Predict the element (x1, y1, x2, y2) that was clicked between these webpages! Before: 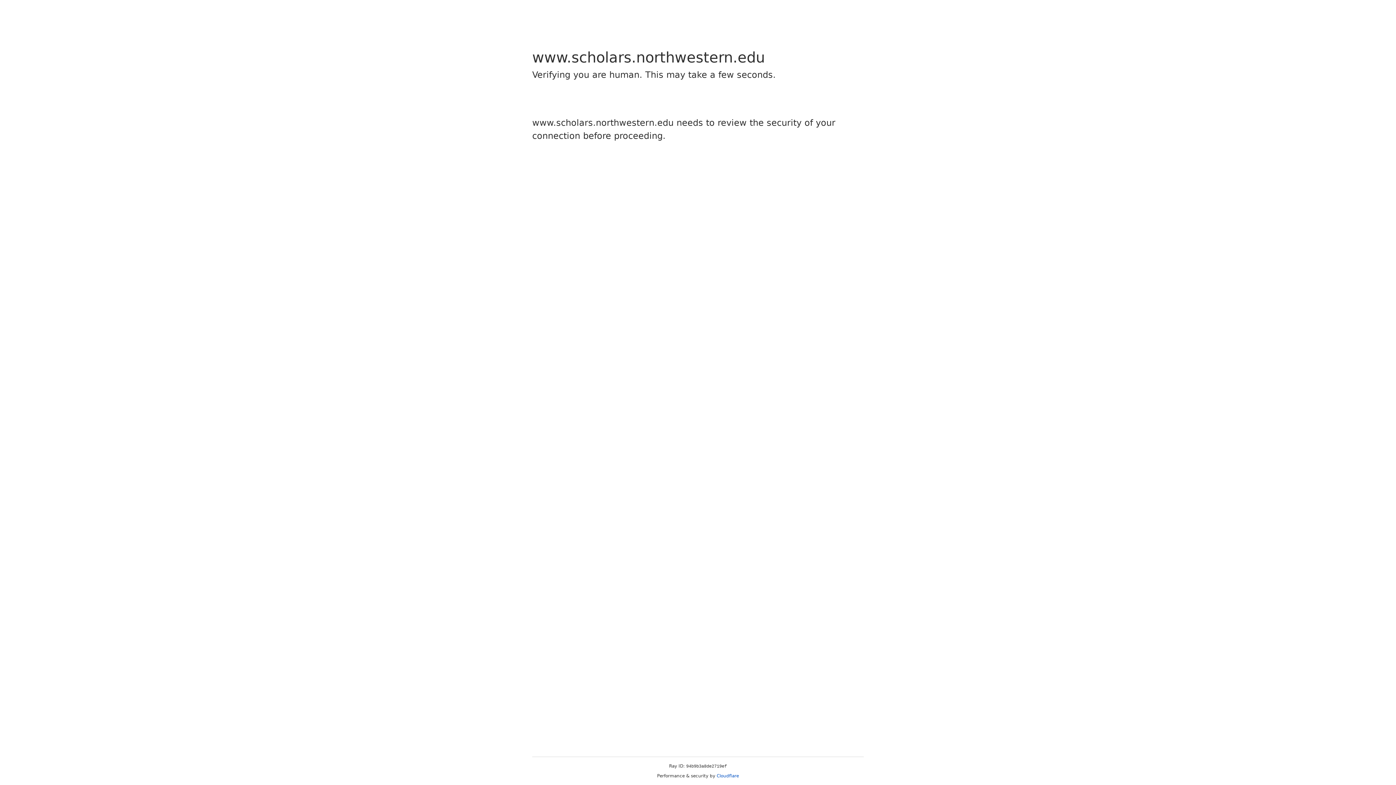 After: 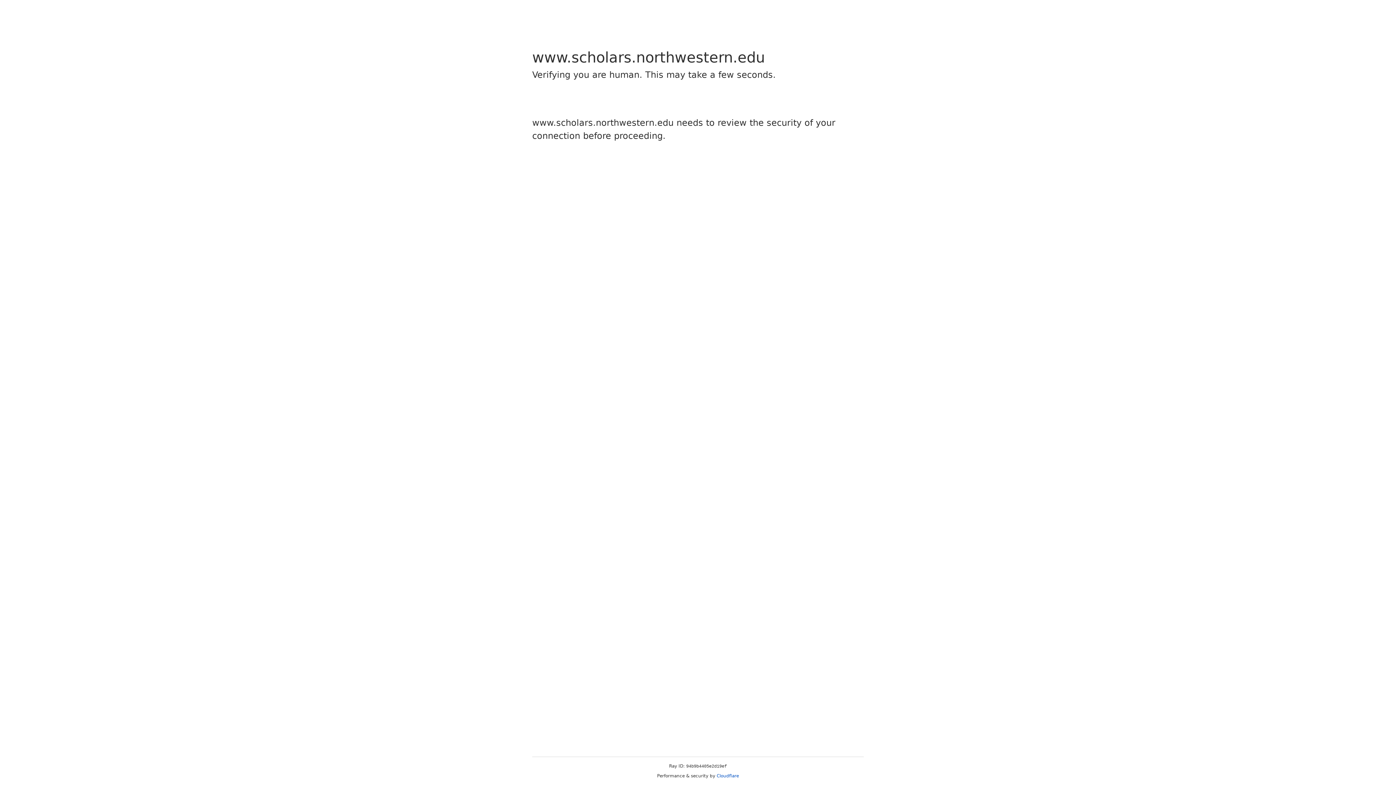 Action: bbox: (716, 773, 739, 778) label: Cloudflare